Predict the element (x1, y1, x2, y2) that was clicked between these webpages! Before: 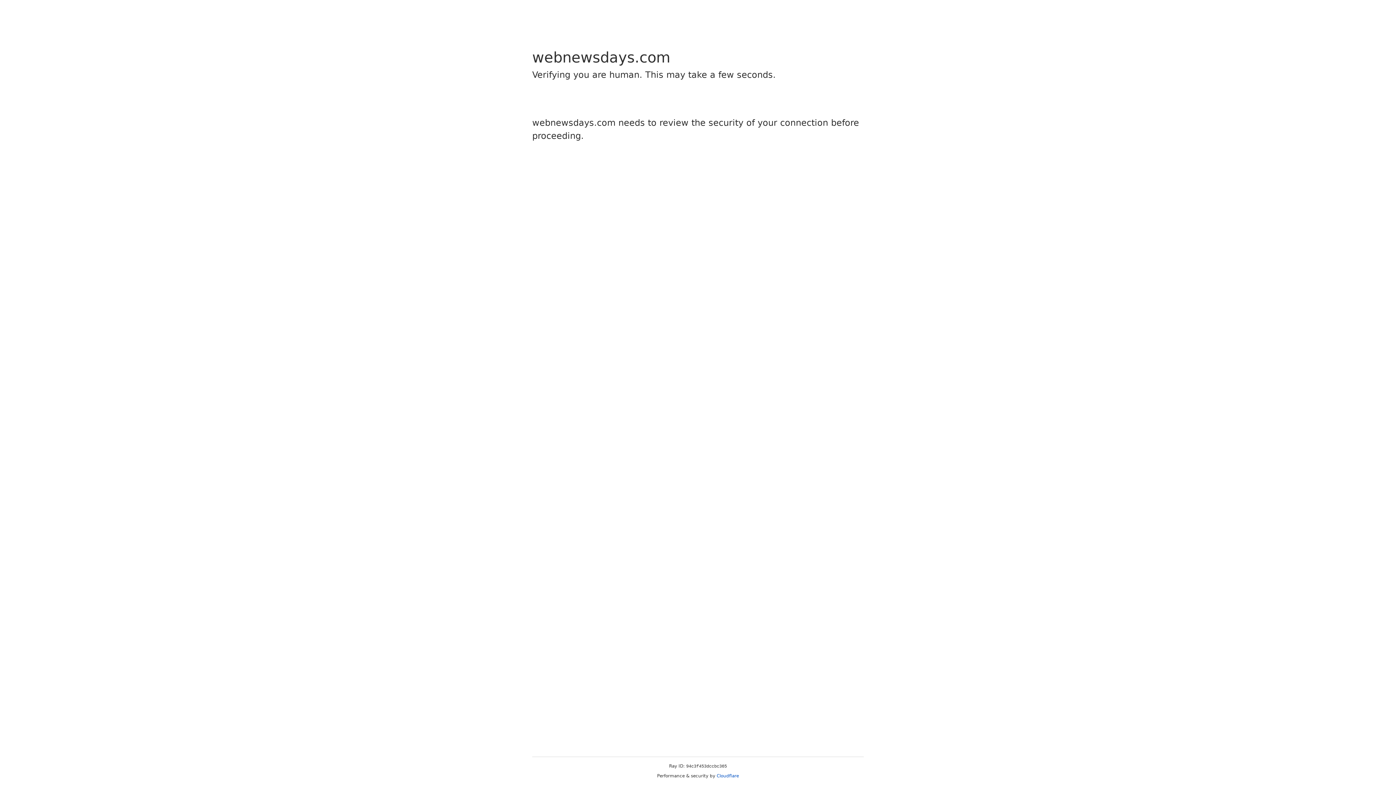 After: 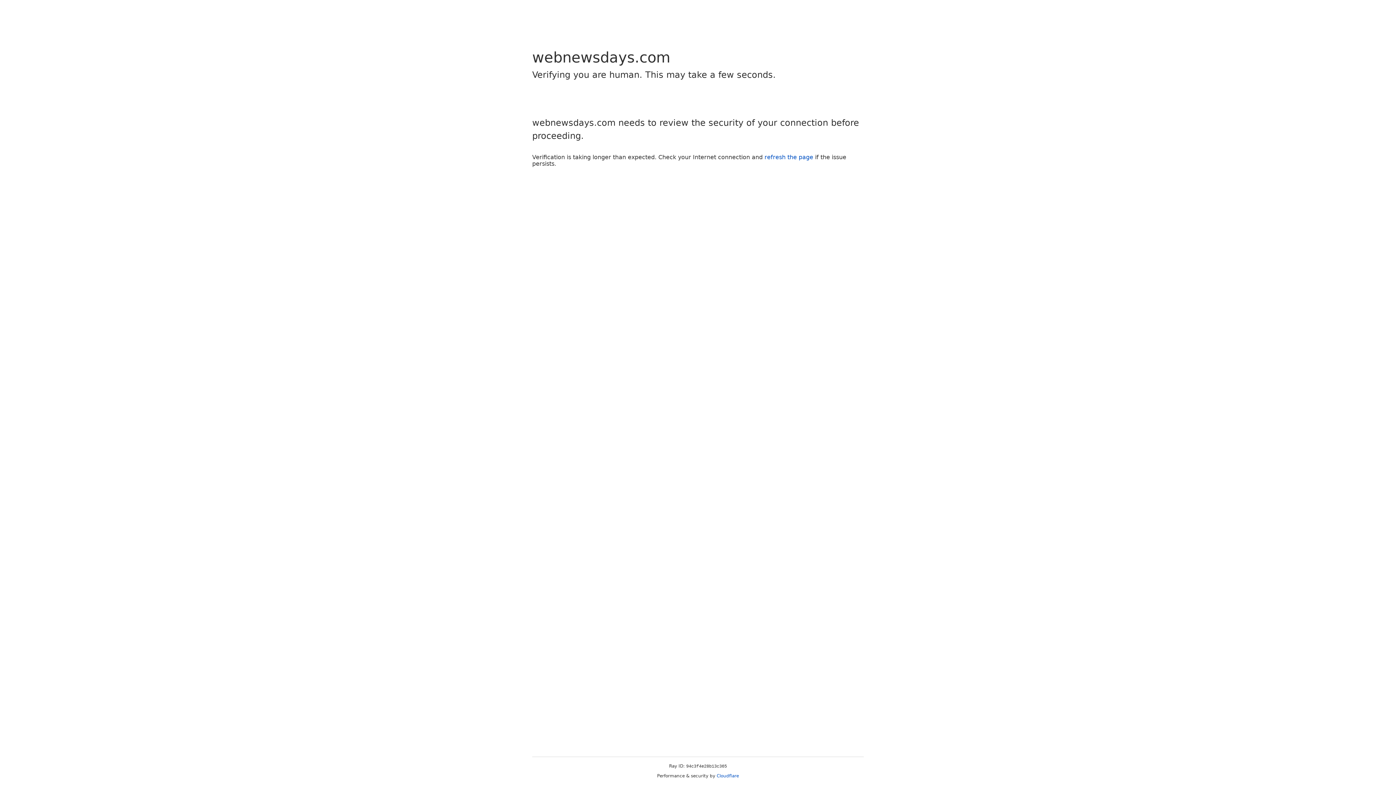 Action: label: Cloudflare bbox: (716, 773, 739, 778)